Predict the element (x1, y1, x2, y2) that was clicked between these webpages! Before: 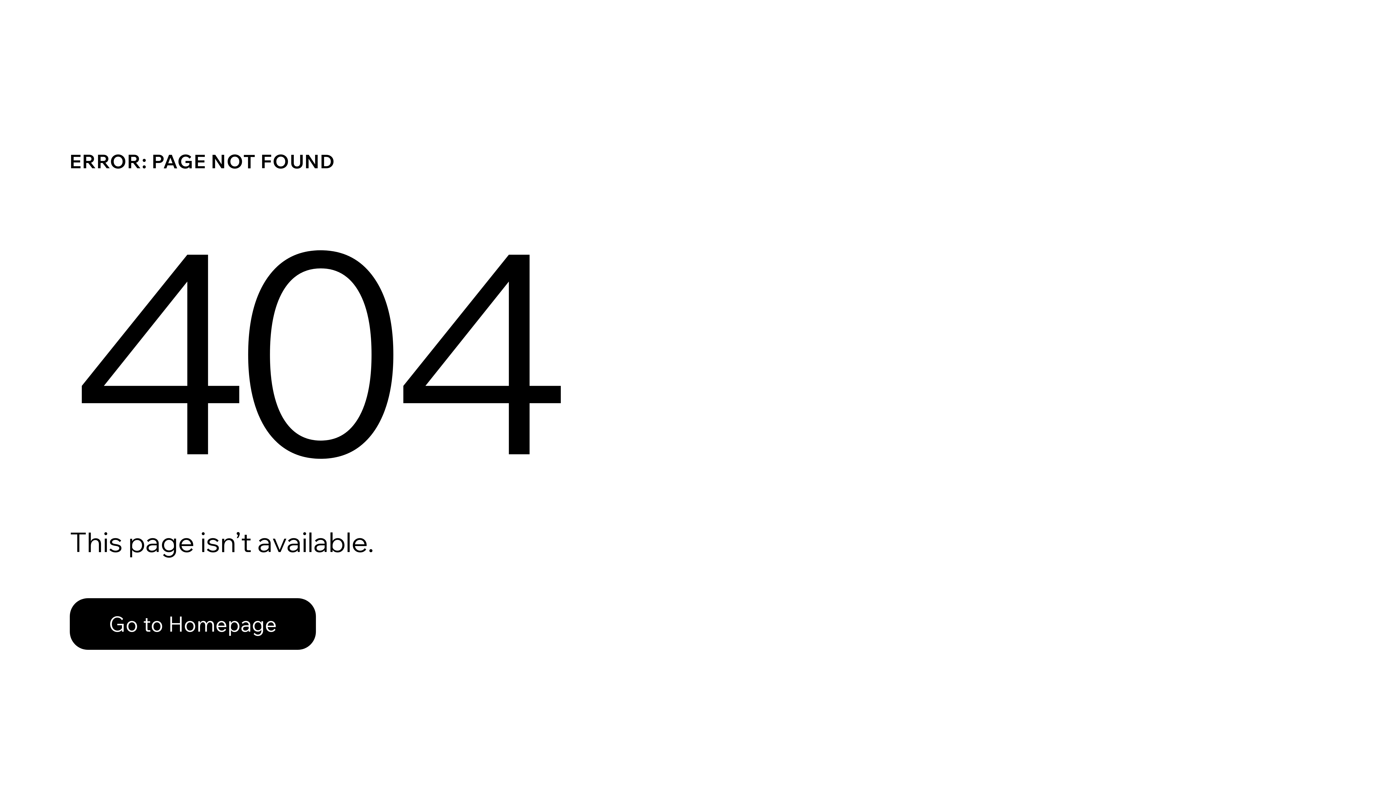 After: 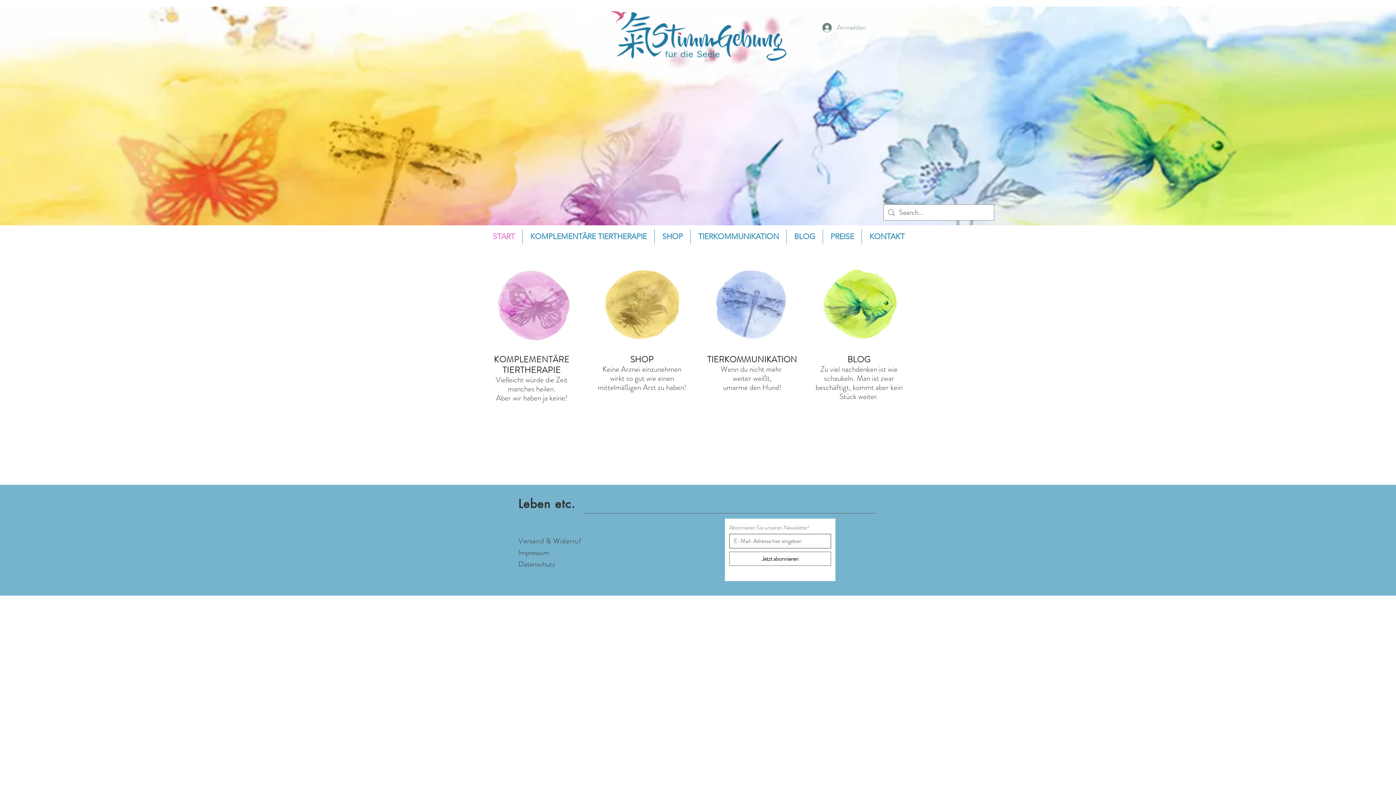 Action: bbox: (69, 582, 768, 659) label: Go to Homepage